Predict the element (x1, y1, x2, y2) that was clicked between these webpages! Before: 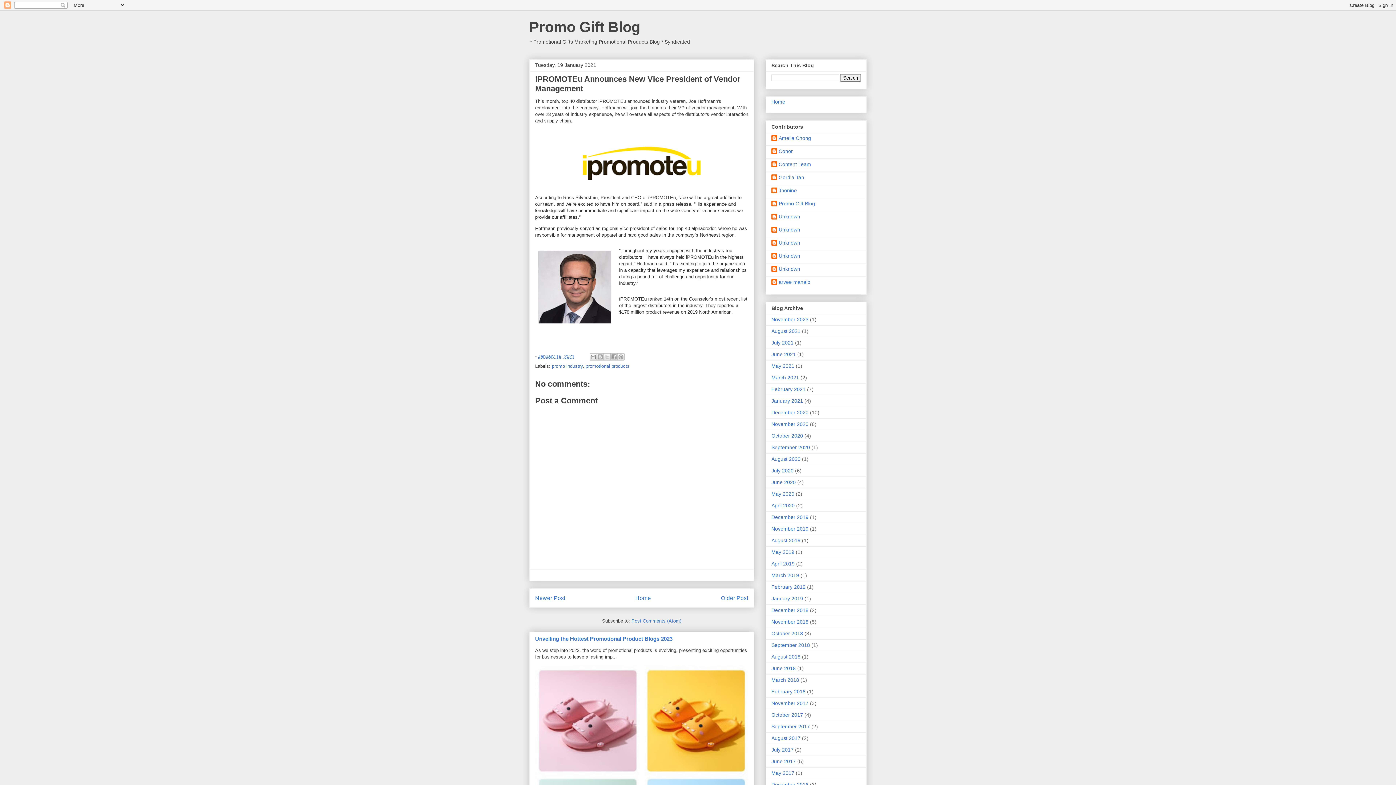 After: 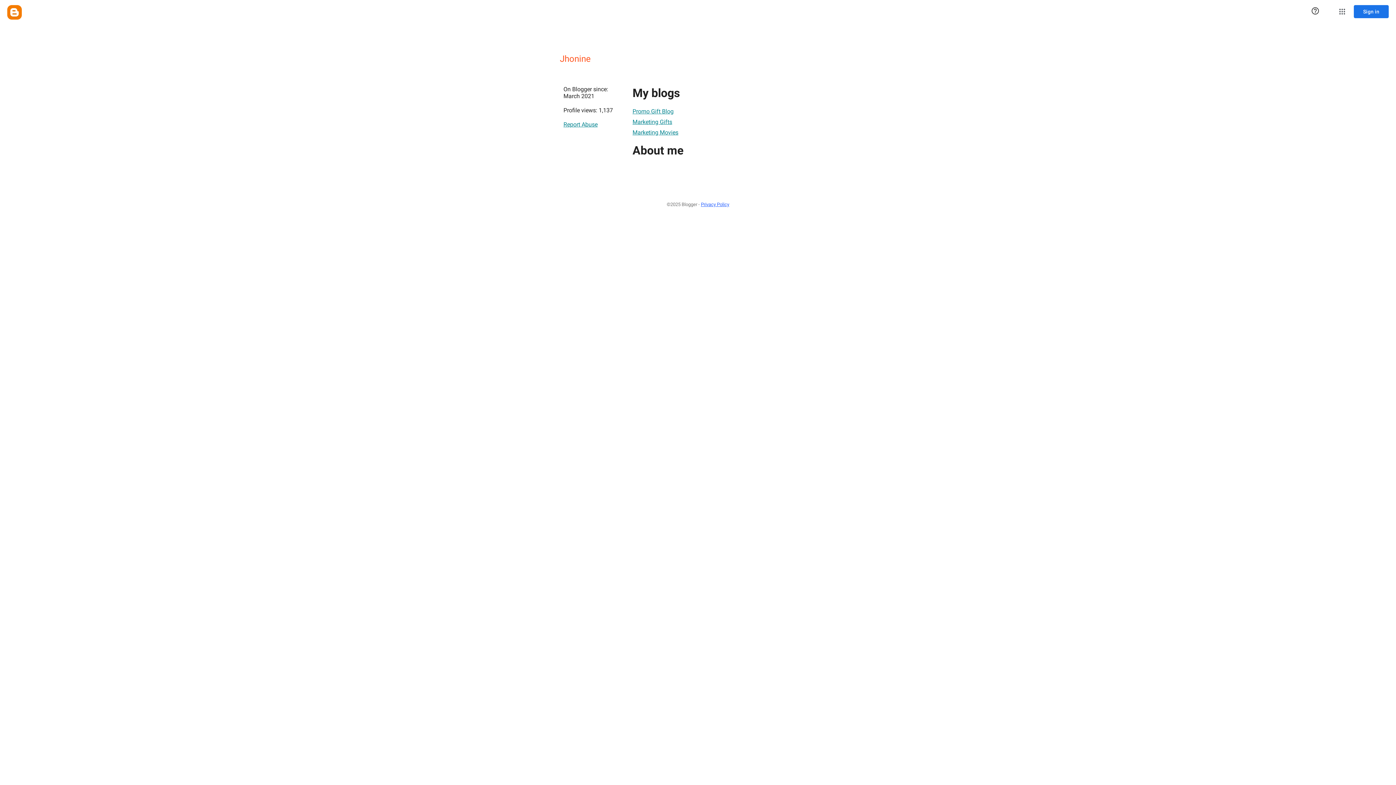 Action: label: Jhonine bbox: (771, 187, 797, 194)